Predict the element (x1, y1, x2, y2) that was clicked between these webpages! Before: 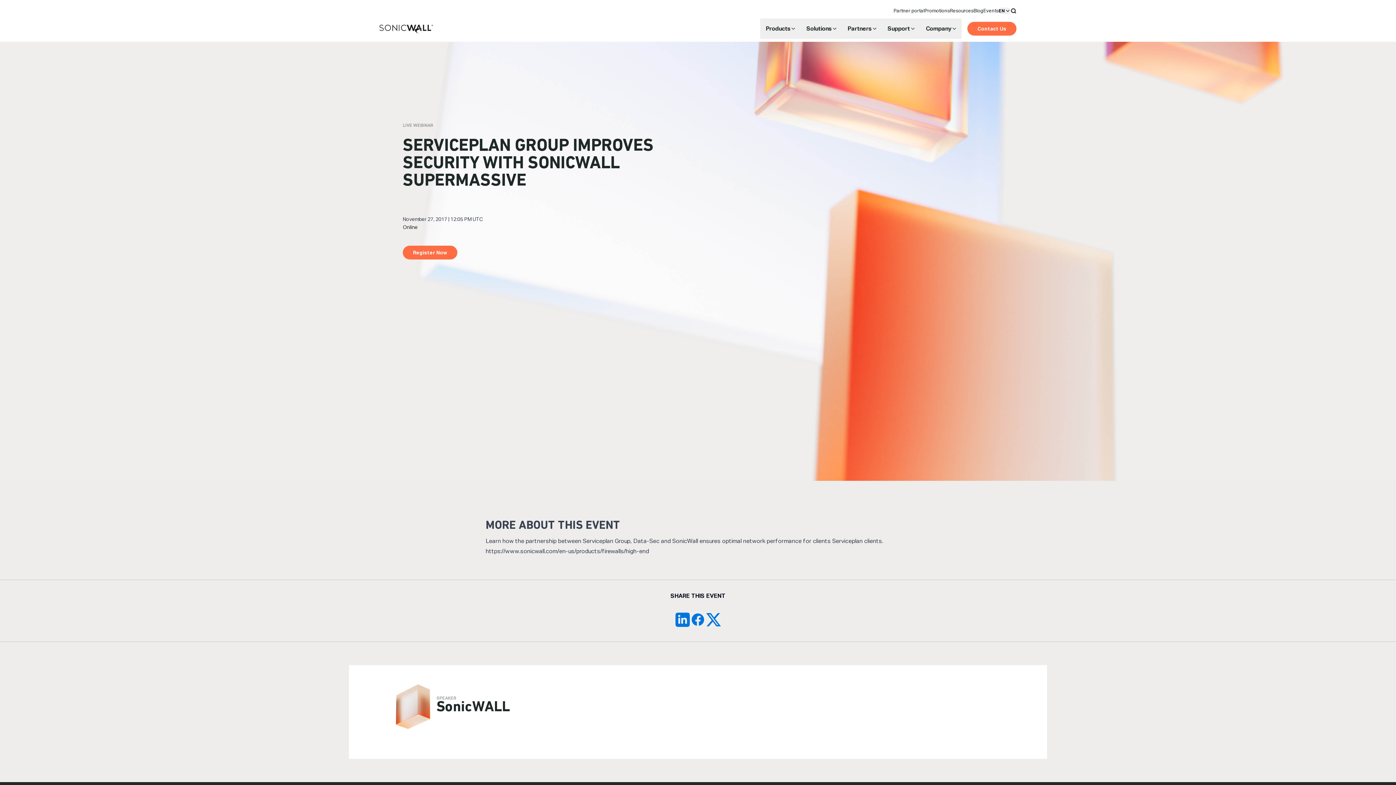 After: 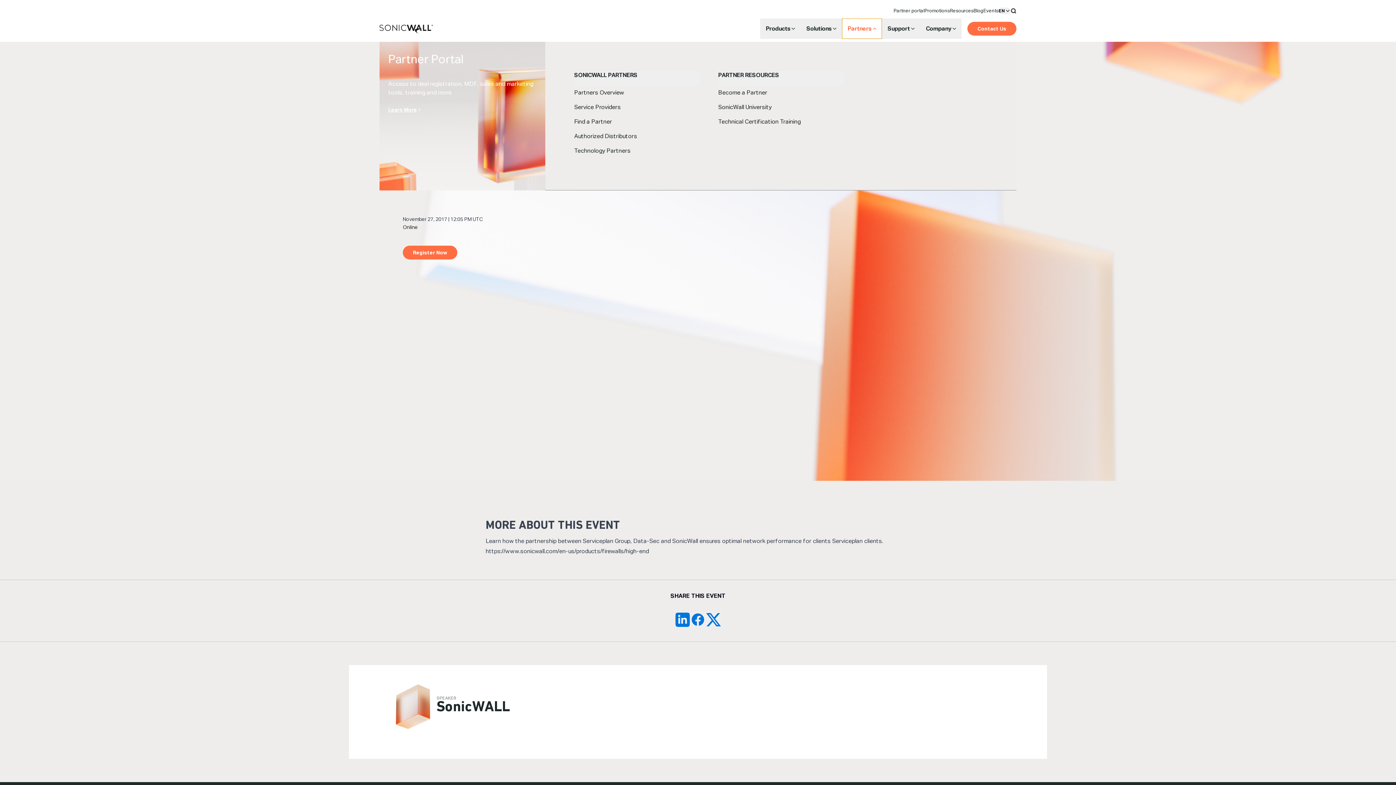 Action: label: Partners bbox: (842, 18, 882, 38)